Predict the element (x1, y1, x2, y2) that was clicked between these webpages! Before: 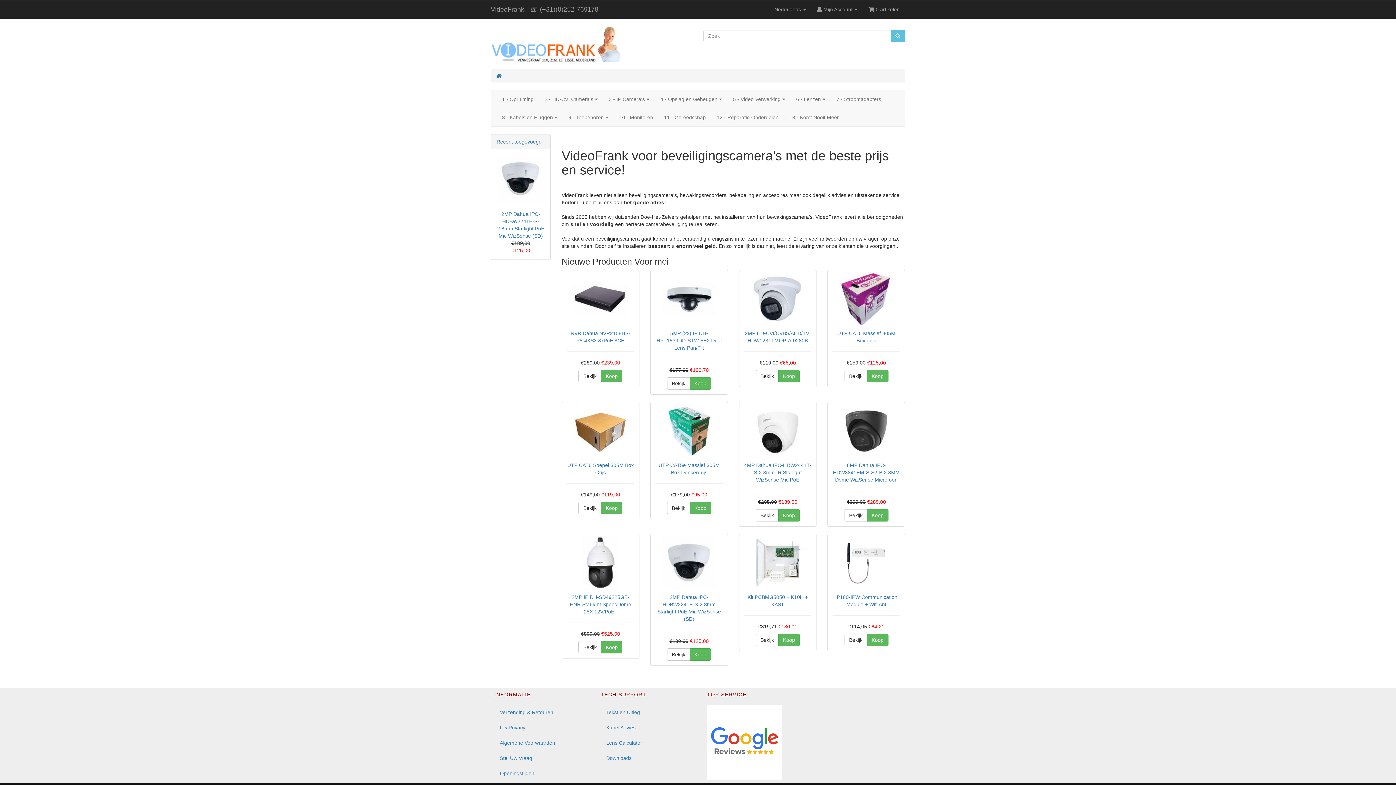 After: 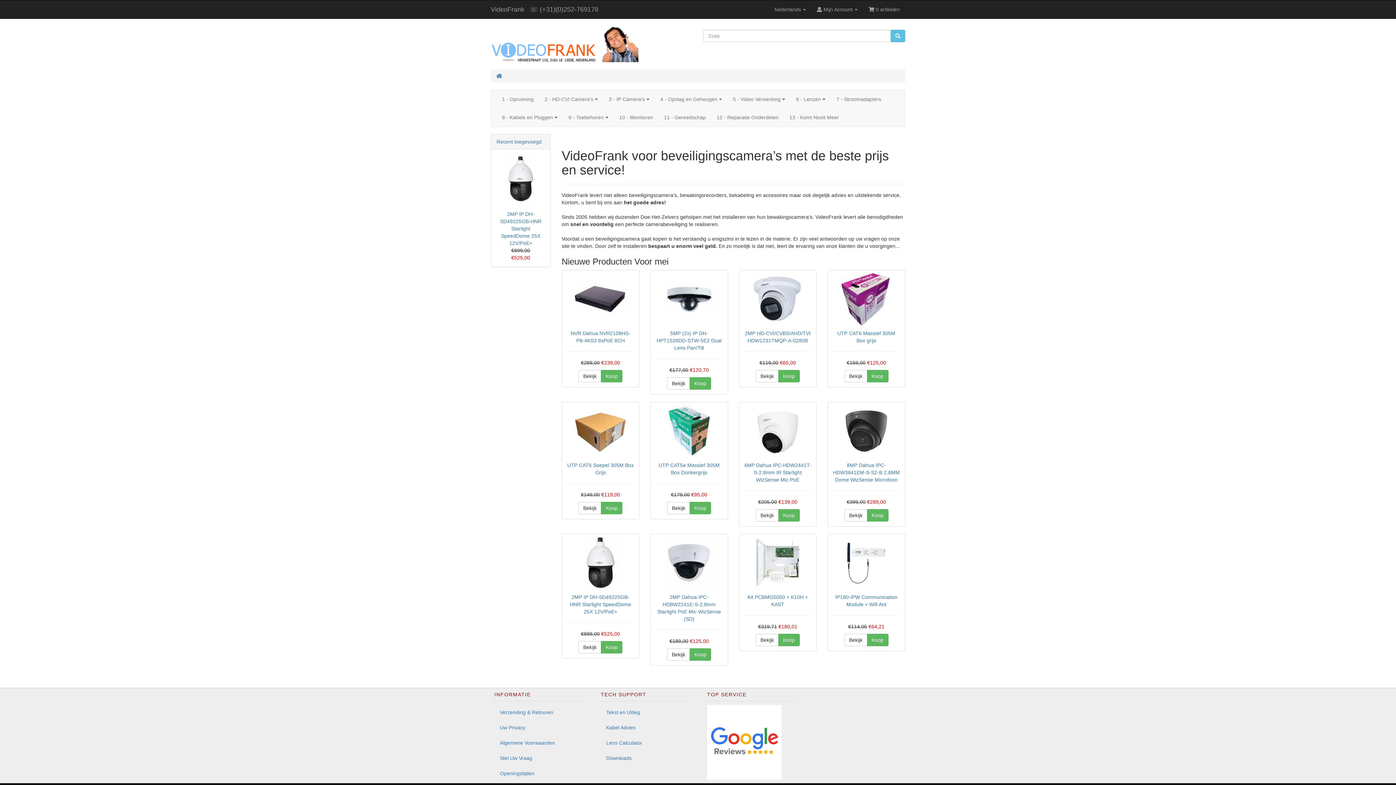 Action: bbox: (485, 0, 529, 18) label: VideoFrank